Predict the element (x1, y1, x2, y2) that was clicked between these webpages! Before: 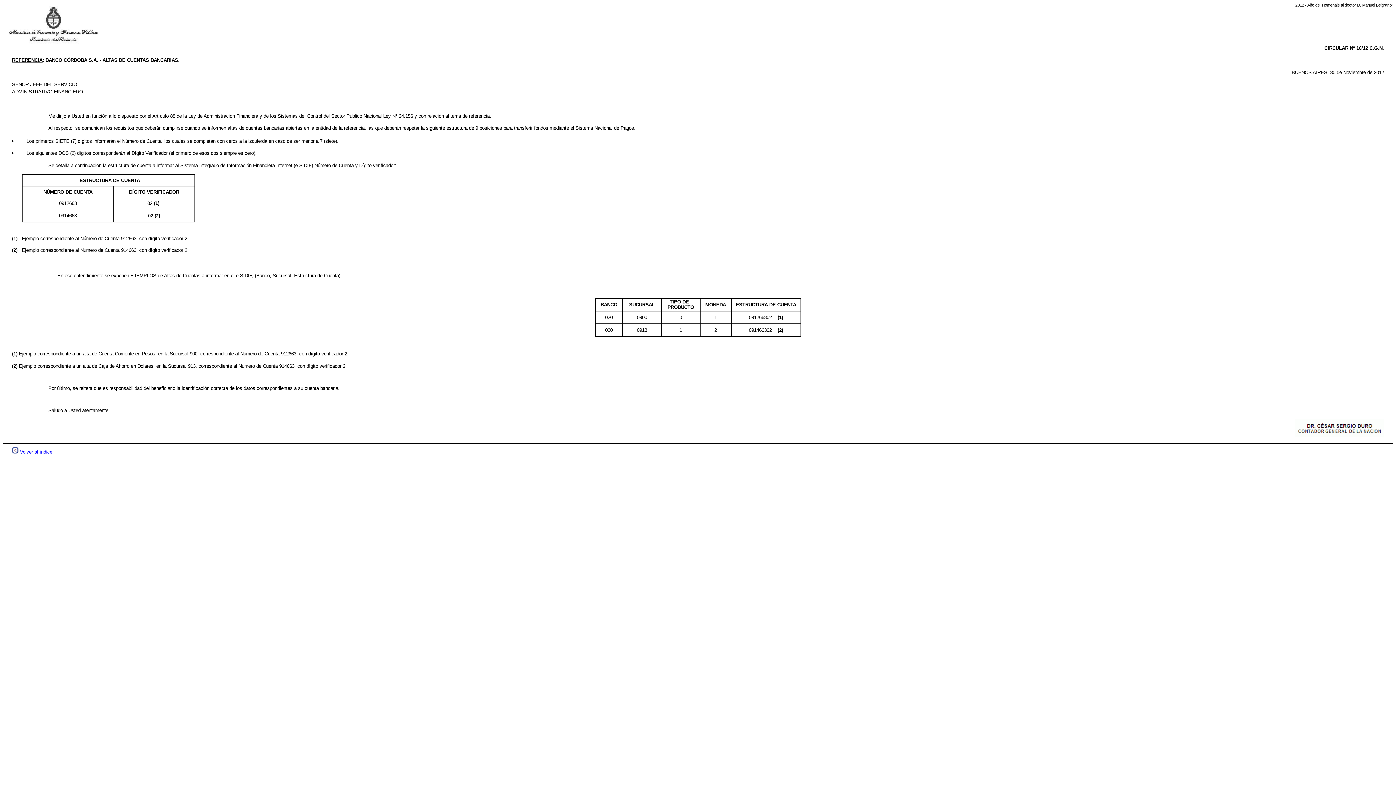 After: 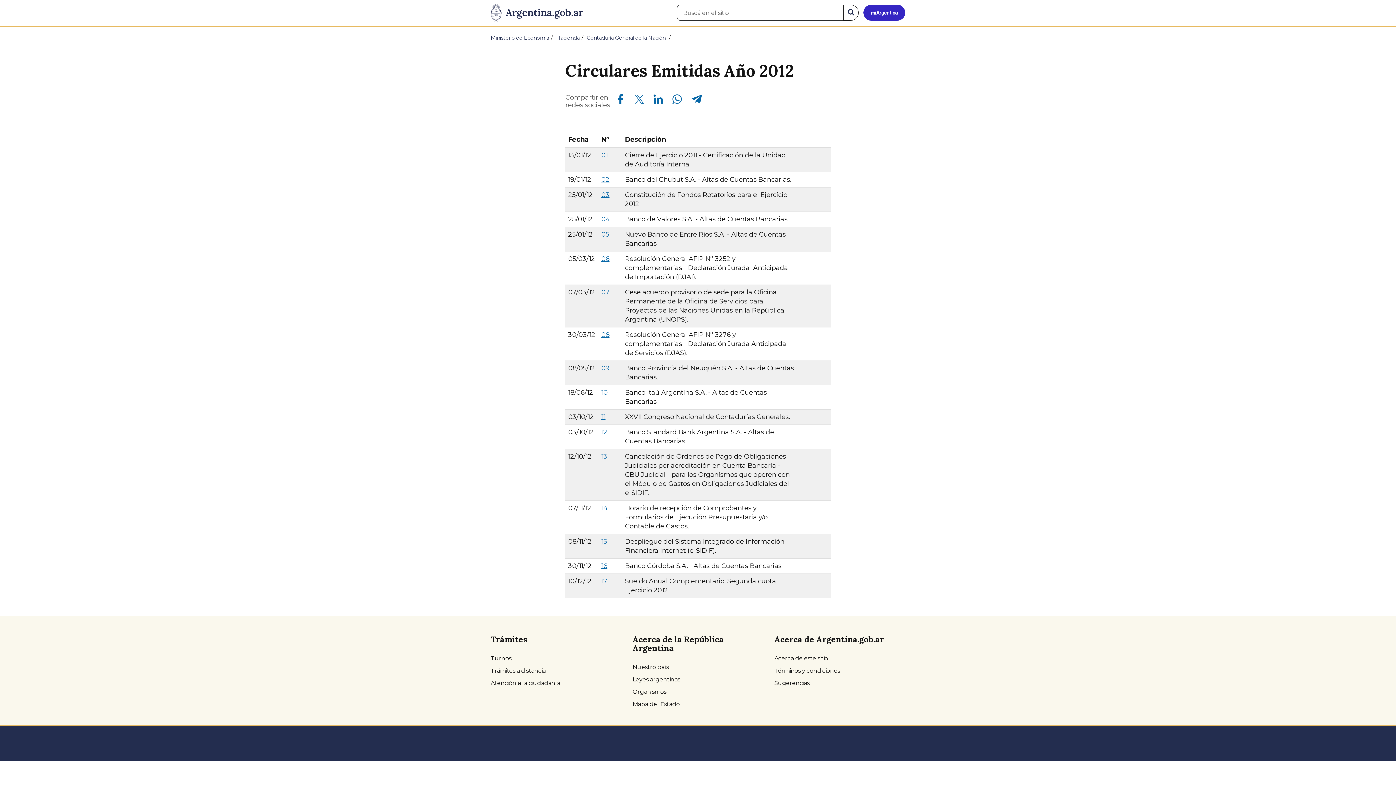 Action: bbox: (12, 449, 52, 455) label:  Volver al índice